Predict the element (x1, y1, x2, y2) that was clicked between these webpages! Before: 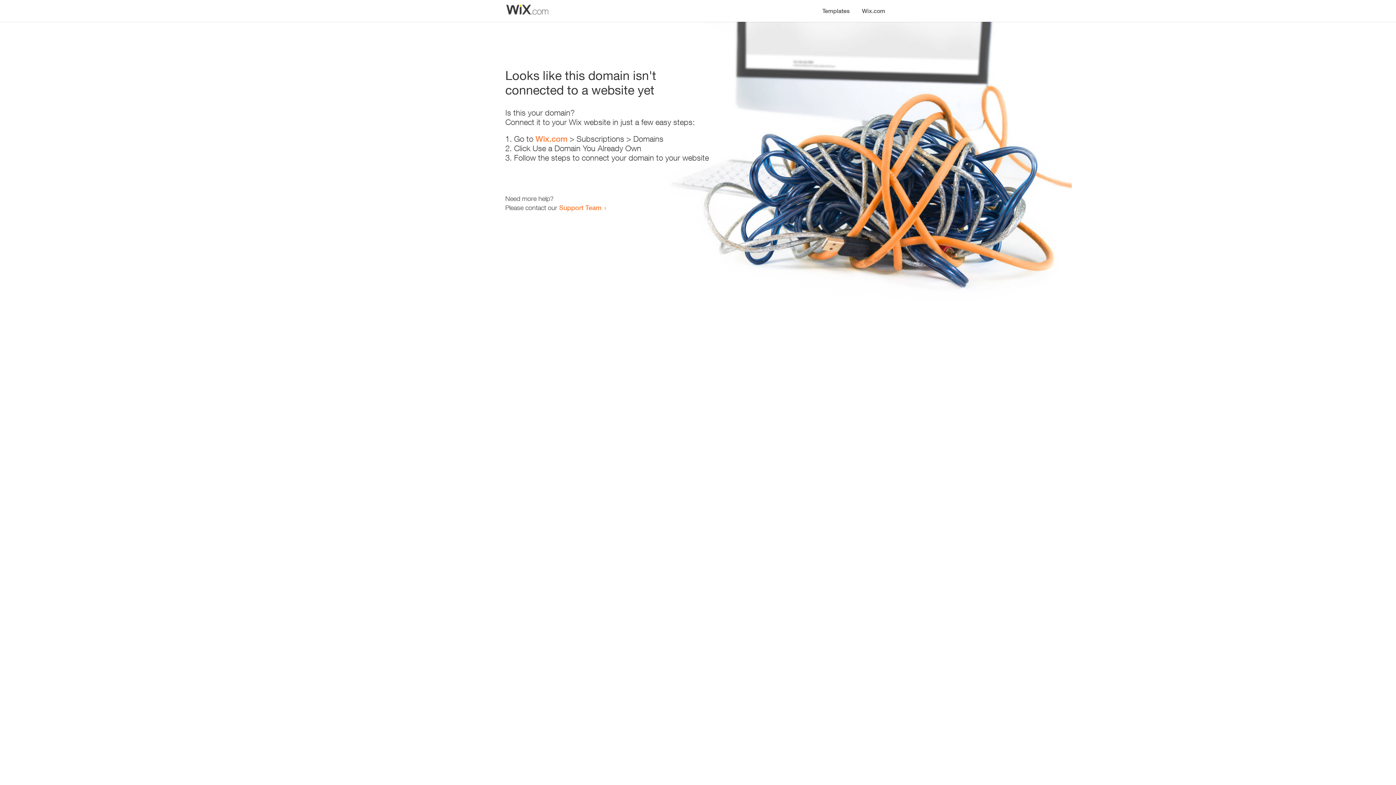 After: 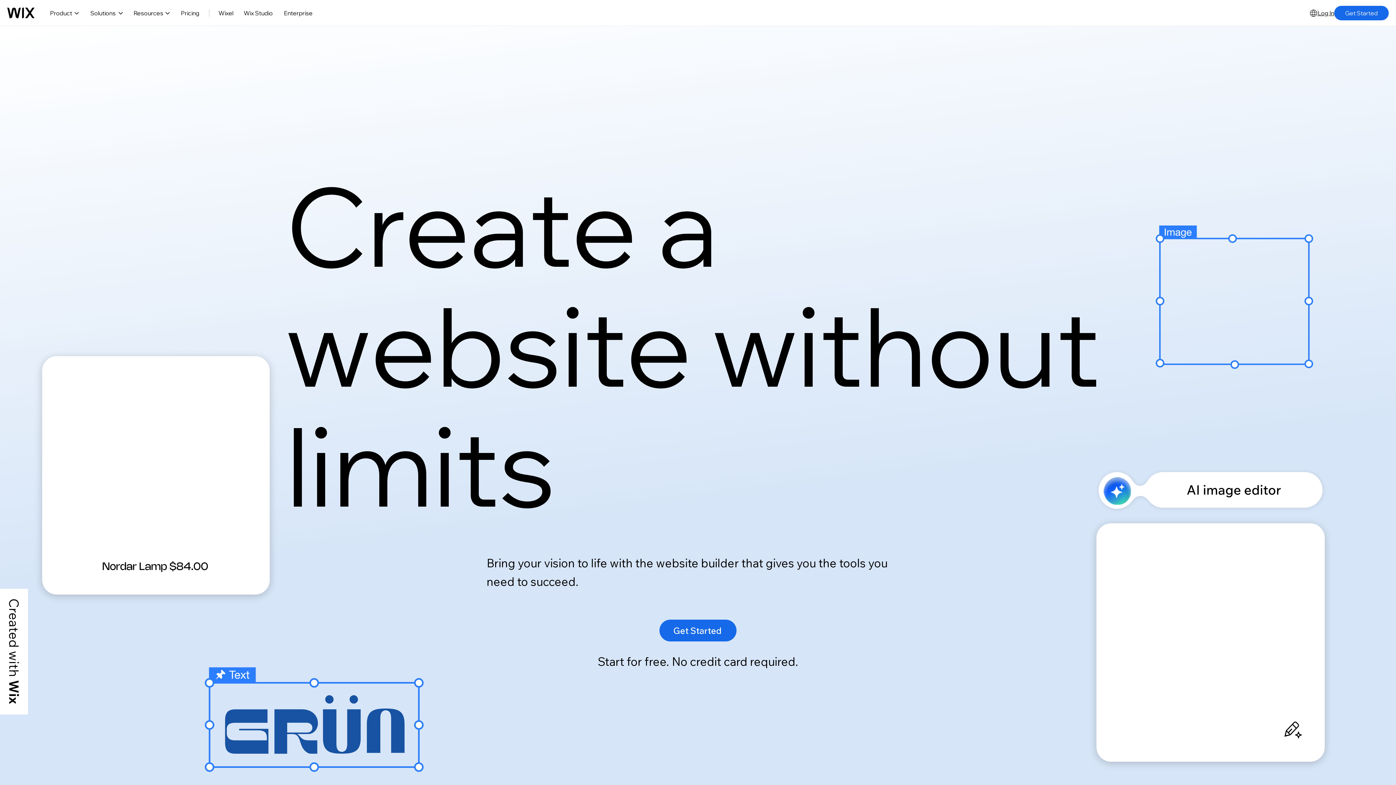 Action: bbox: (856, 0, 890, 14) label: Wix.com